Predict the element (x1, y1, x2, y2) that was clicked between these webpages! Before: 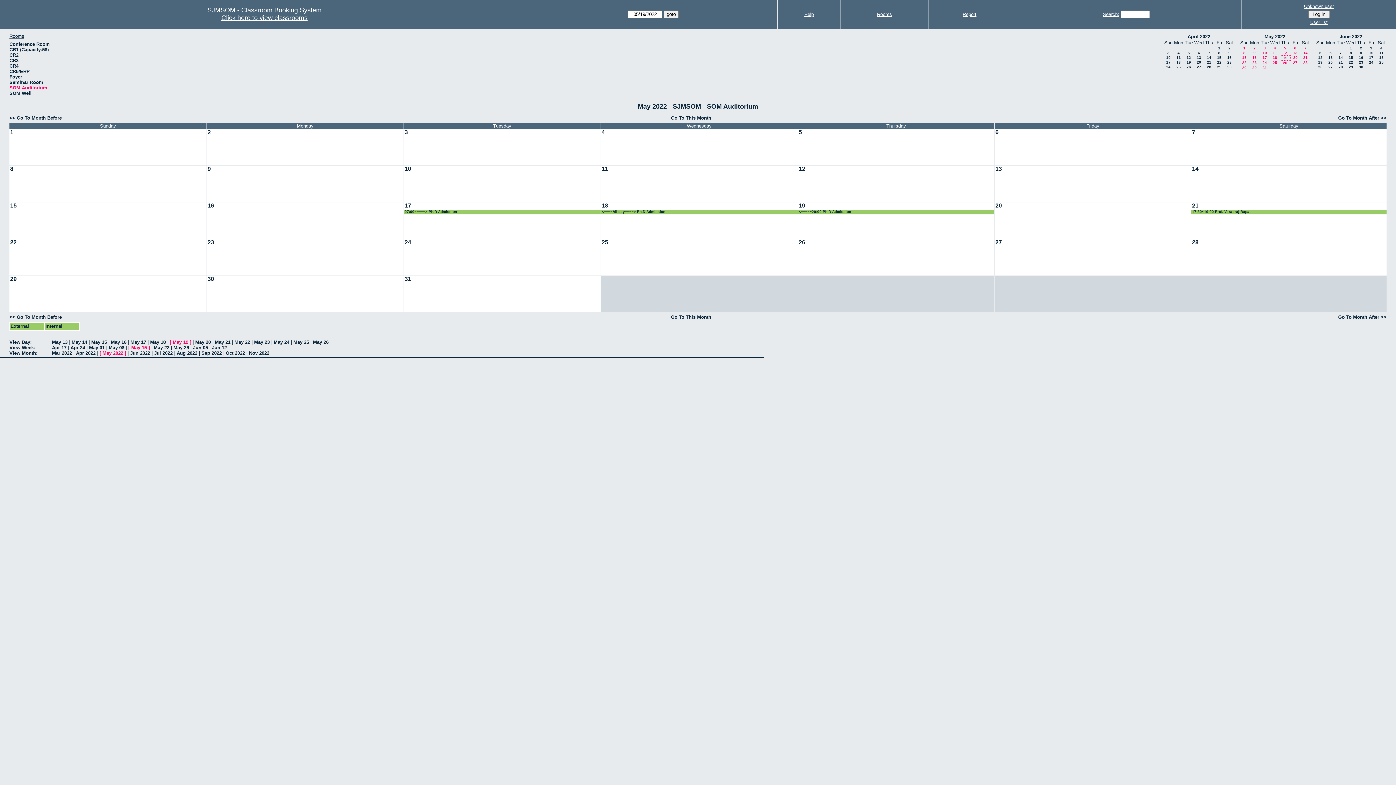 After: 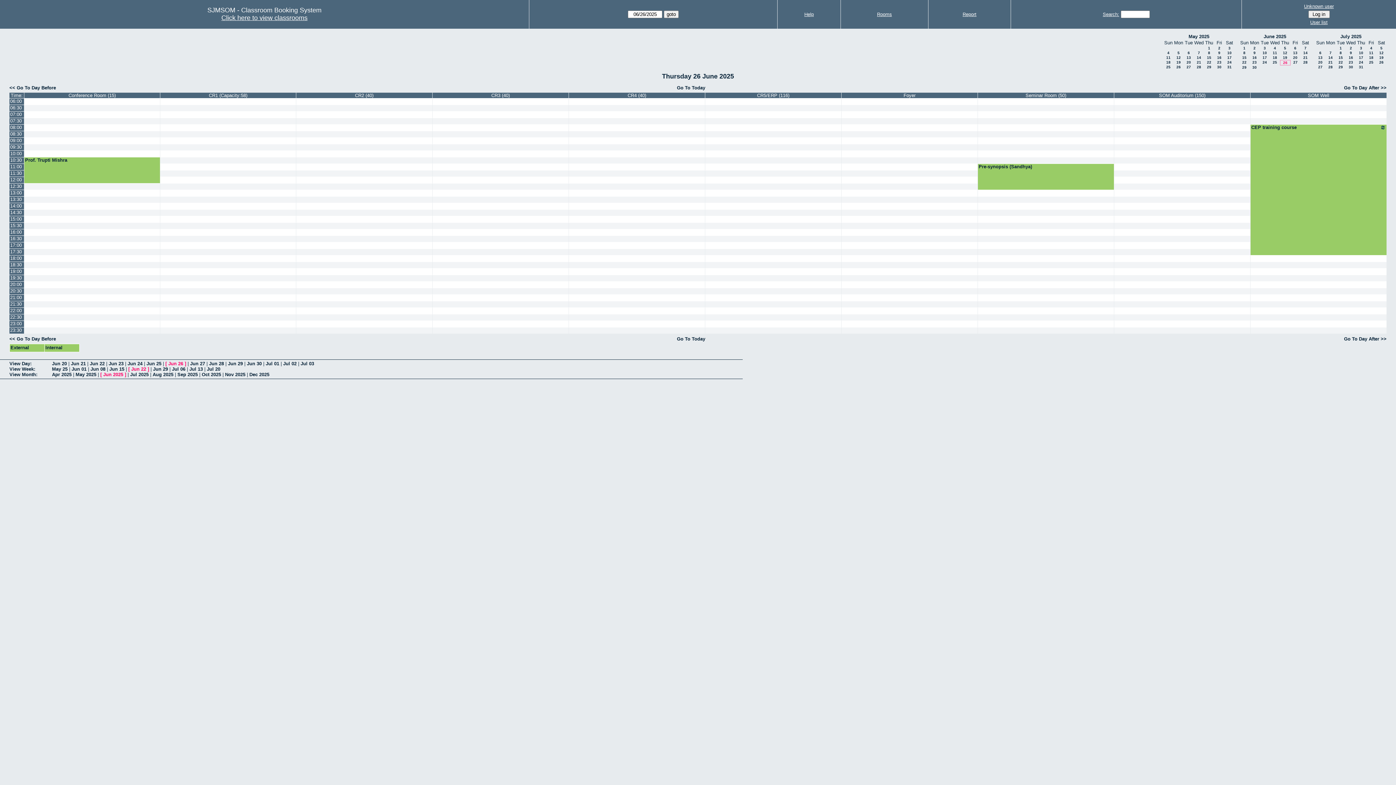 Action: label: Click here to view classrooms bbox: (221, 14, 307, 21)